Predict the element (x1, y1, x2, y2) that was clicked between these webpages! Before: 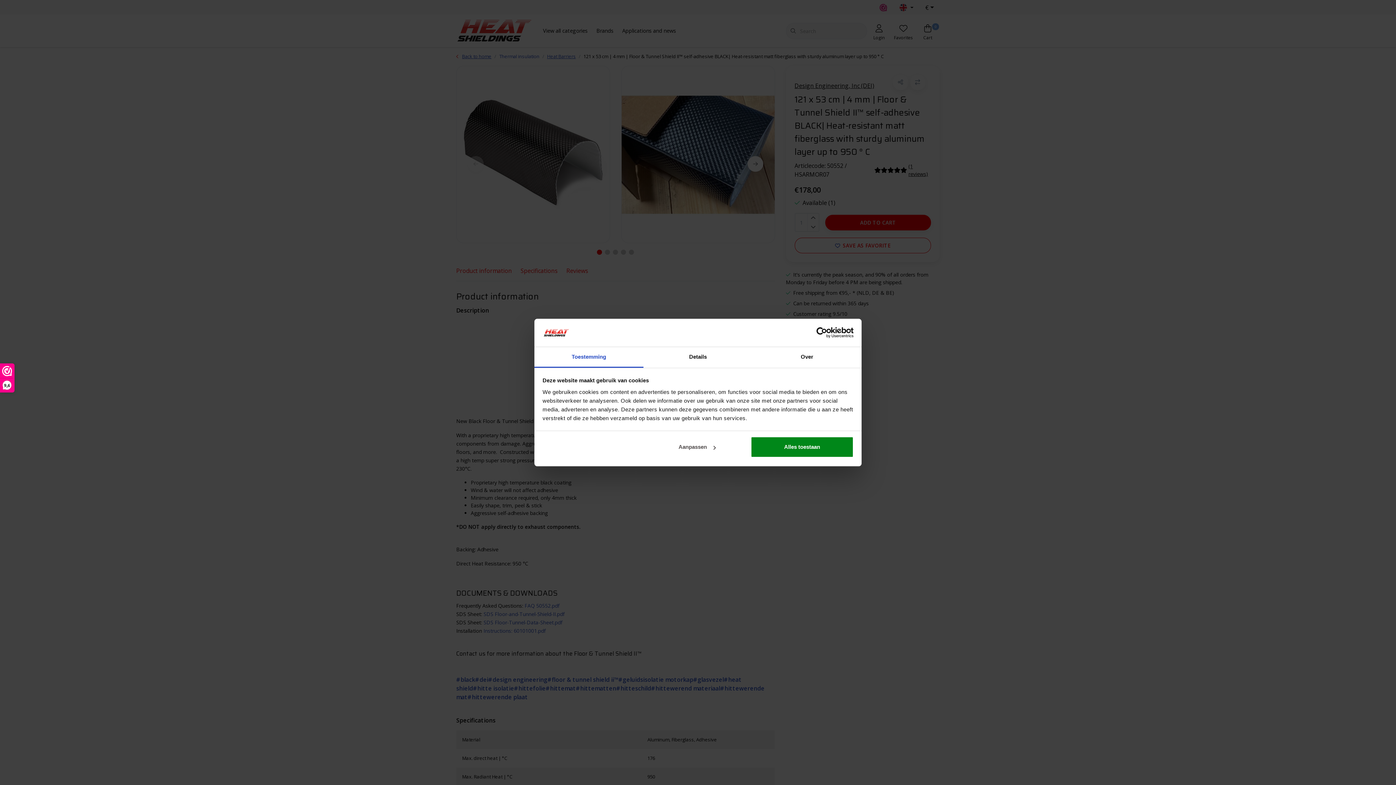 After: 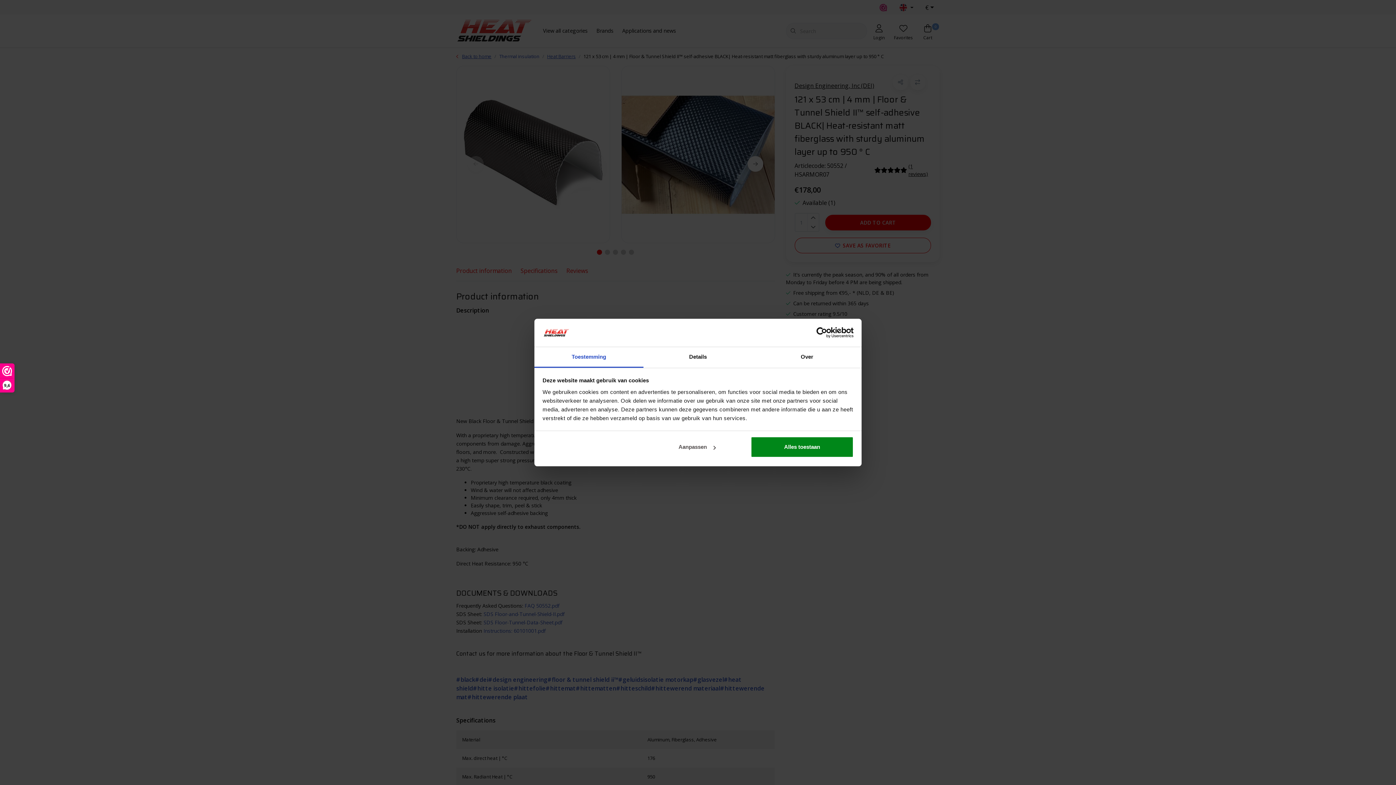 Action: label: Toestemming bbox: (534, 347, 643, 367)